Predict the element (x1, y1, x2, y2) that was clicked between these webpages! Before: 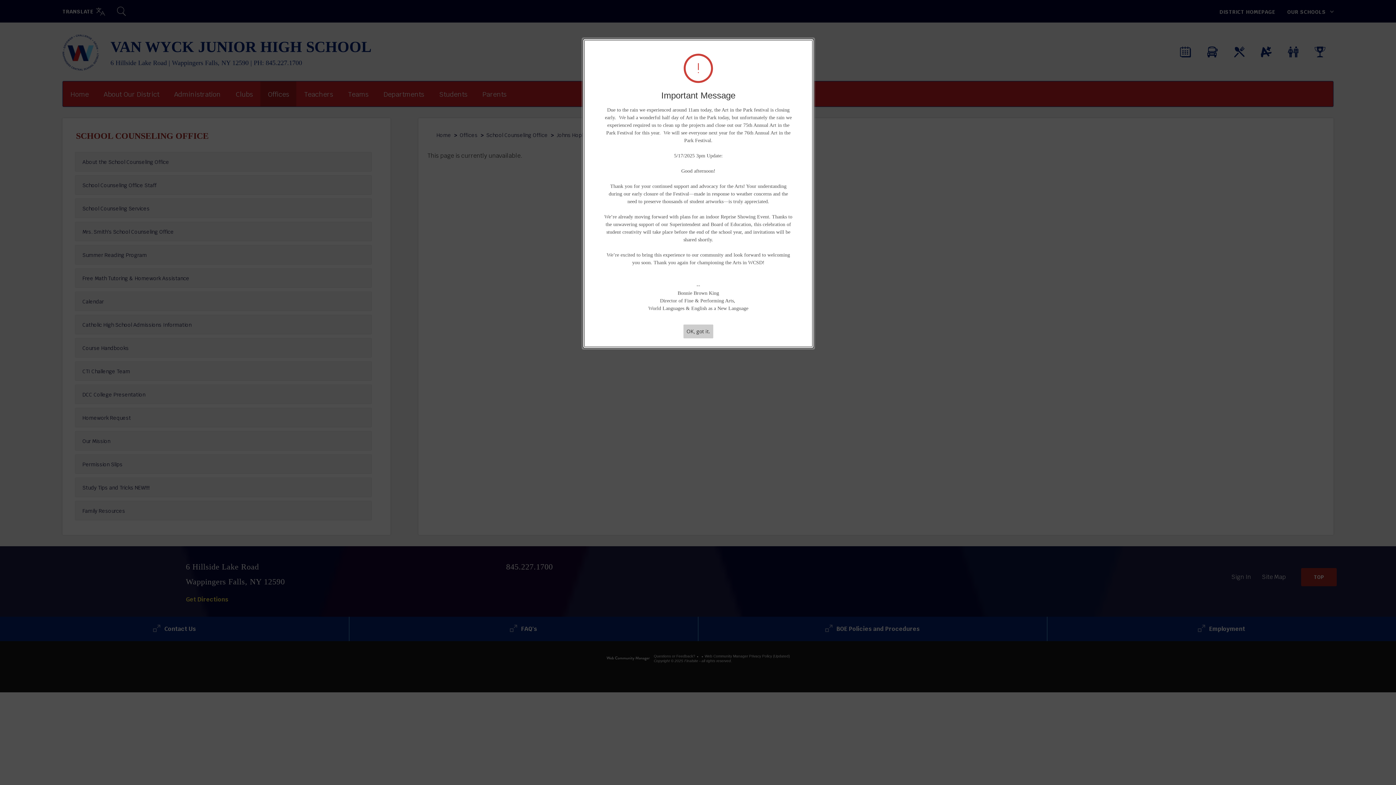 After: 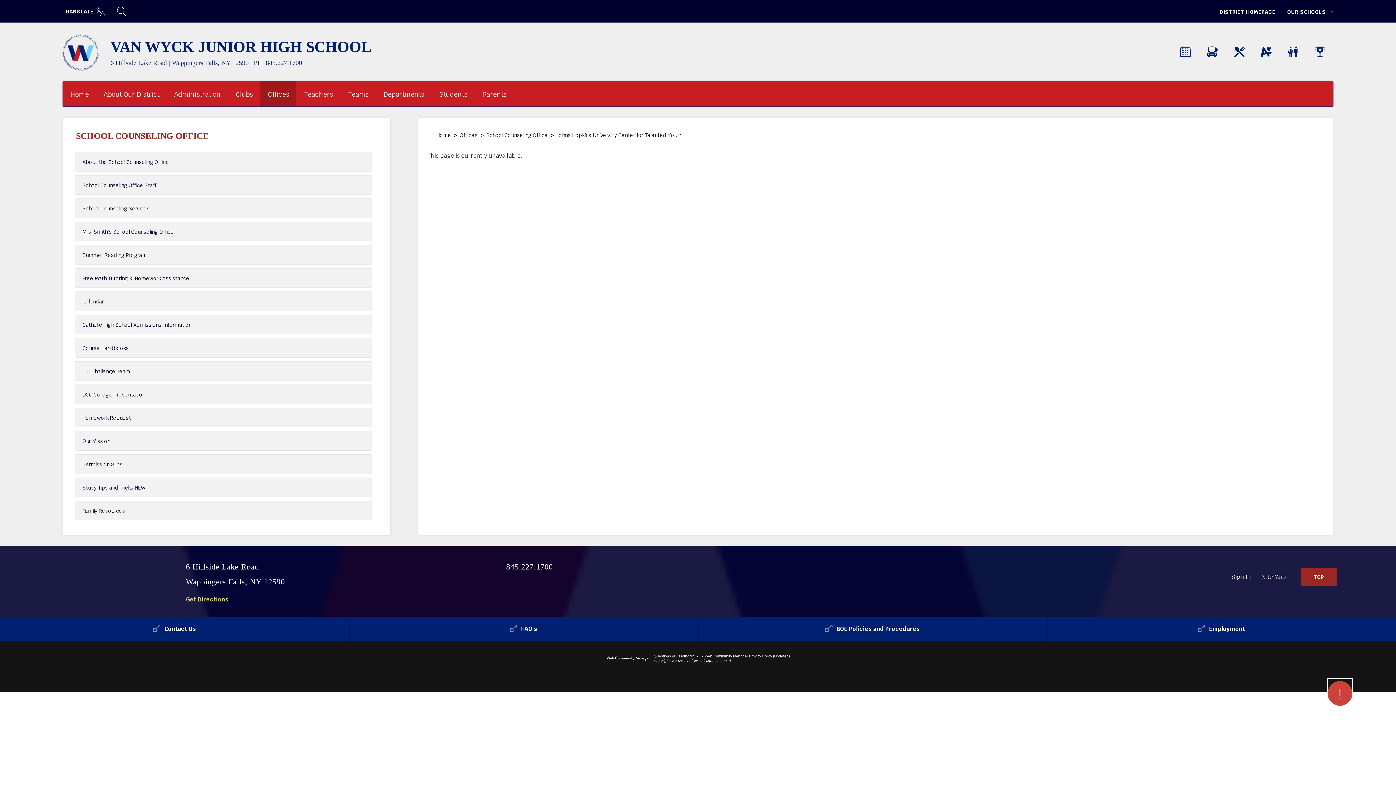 Action: bbox: (683, 324, 713, 338) label: OK, got it.